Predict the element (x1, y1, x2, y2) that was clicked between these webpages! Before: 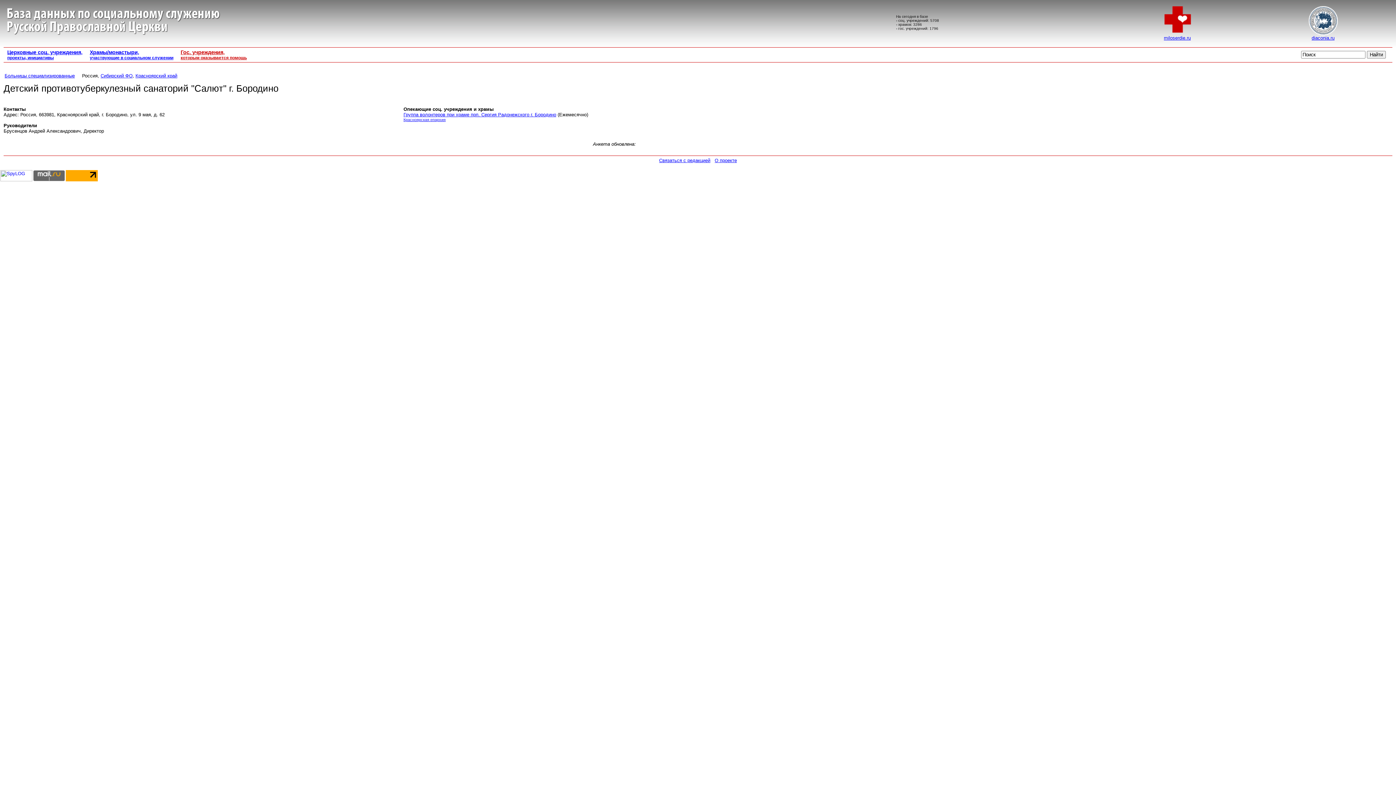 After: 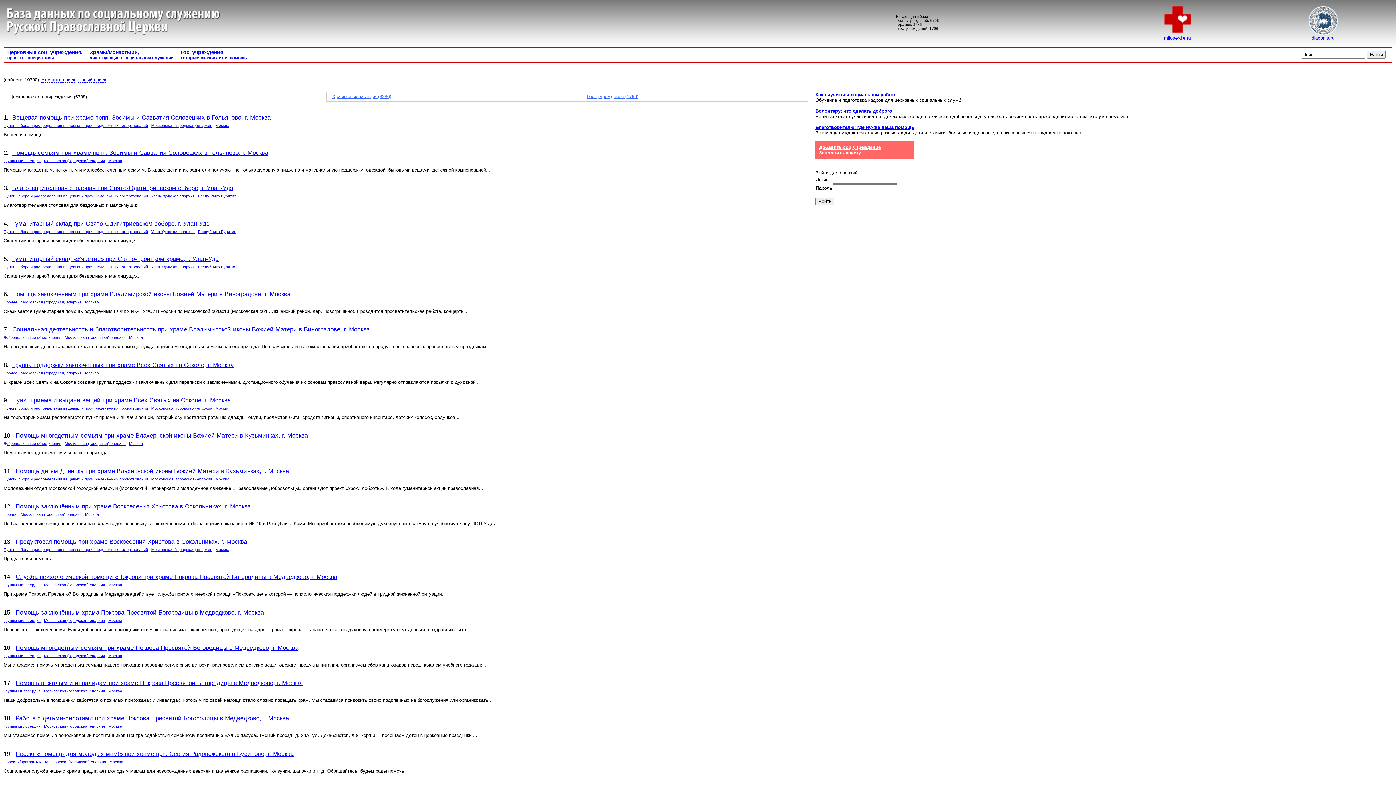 Action: label: Сибирский ФО bbox: (100, 73, 132, 78)